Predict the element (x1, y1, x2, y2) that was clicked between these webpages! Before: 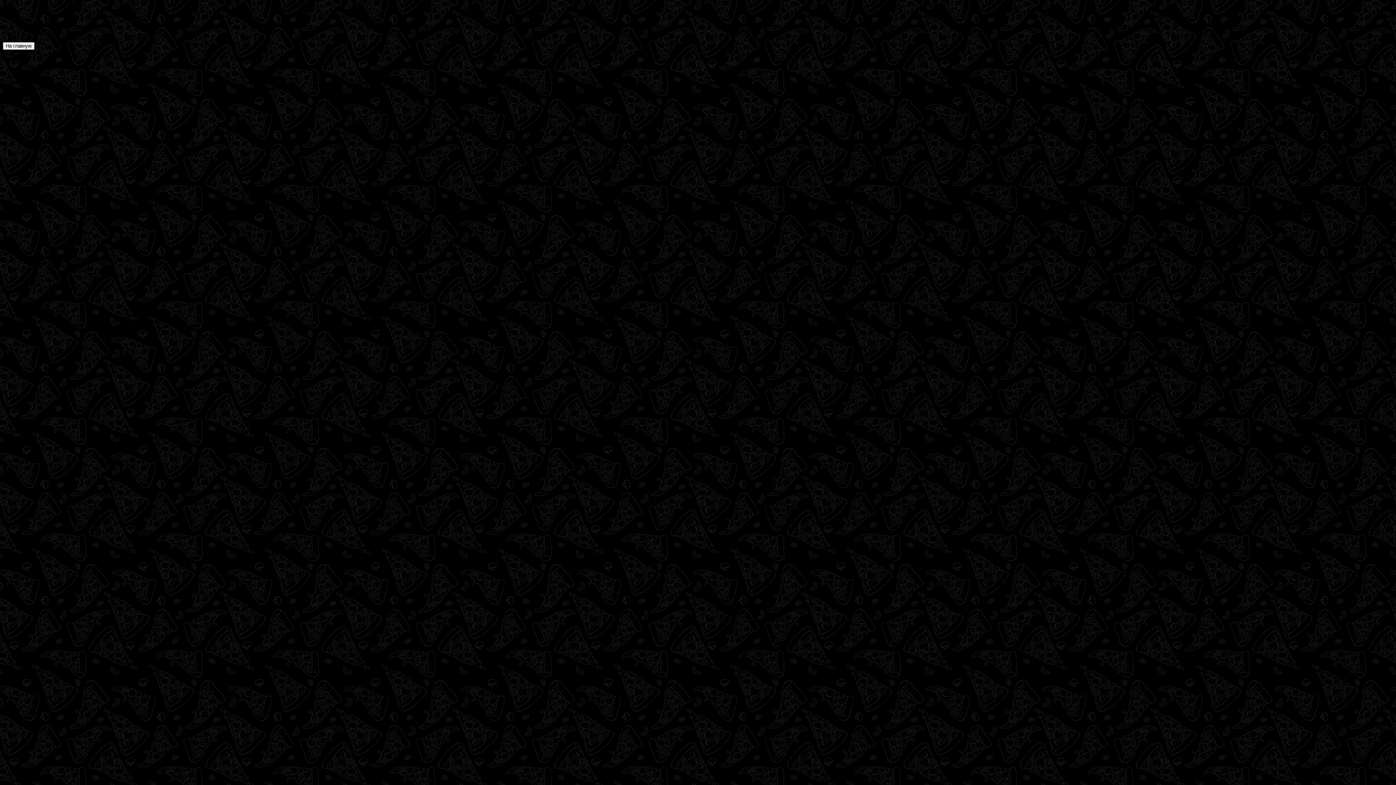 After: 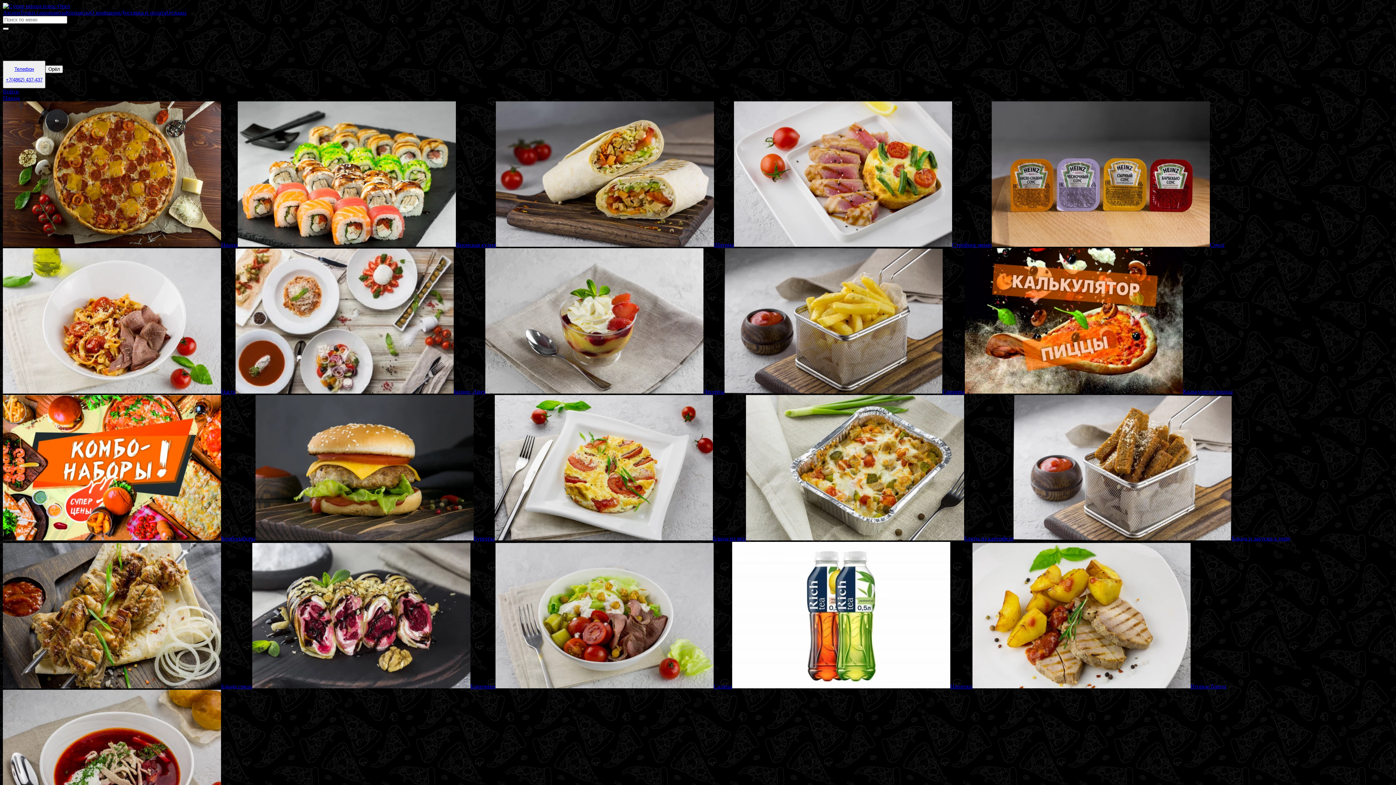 Action: label: На главную bbox: (2, 42, 34, 49)